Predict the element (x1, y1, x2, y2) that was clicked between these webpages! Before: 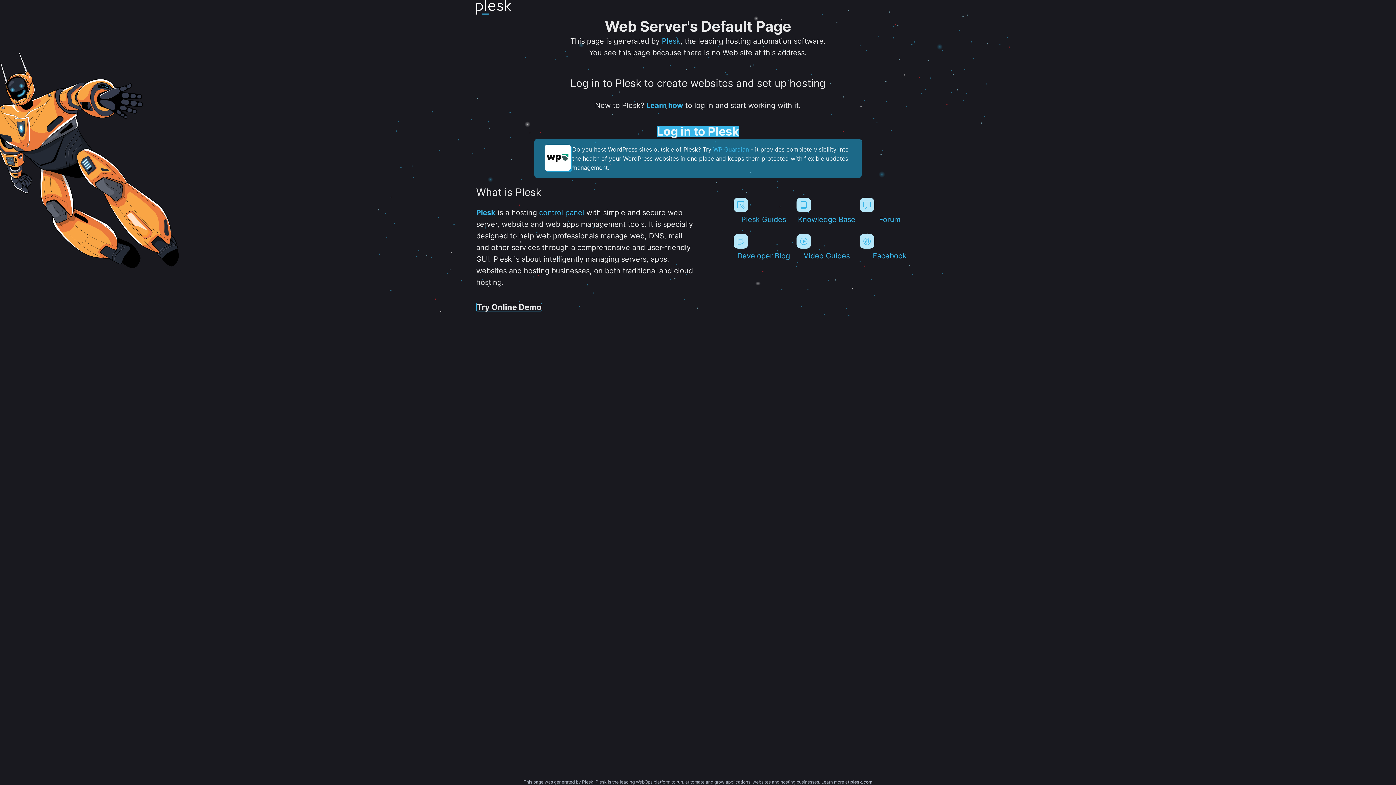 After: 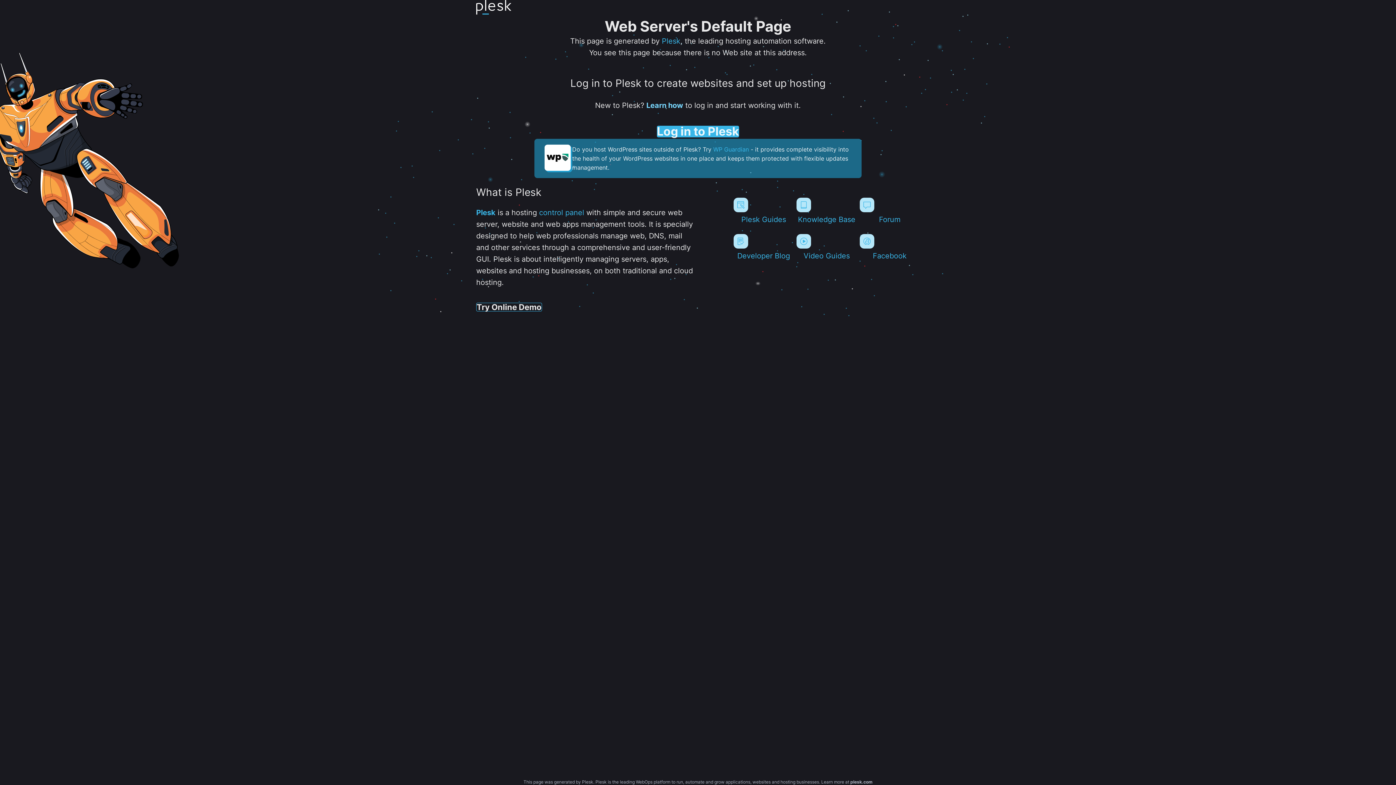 Action: bbox: (646, 101, 683, 109) label: Learn how